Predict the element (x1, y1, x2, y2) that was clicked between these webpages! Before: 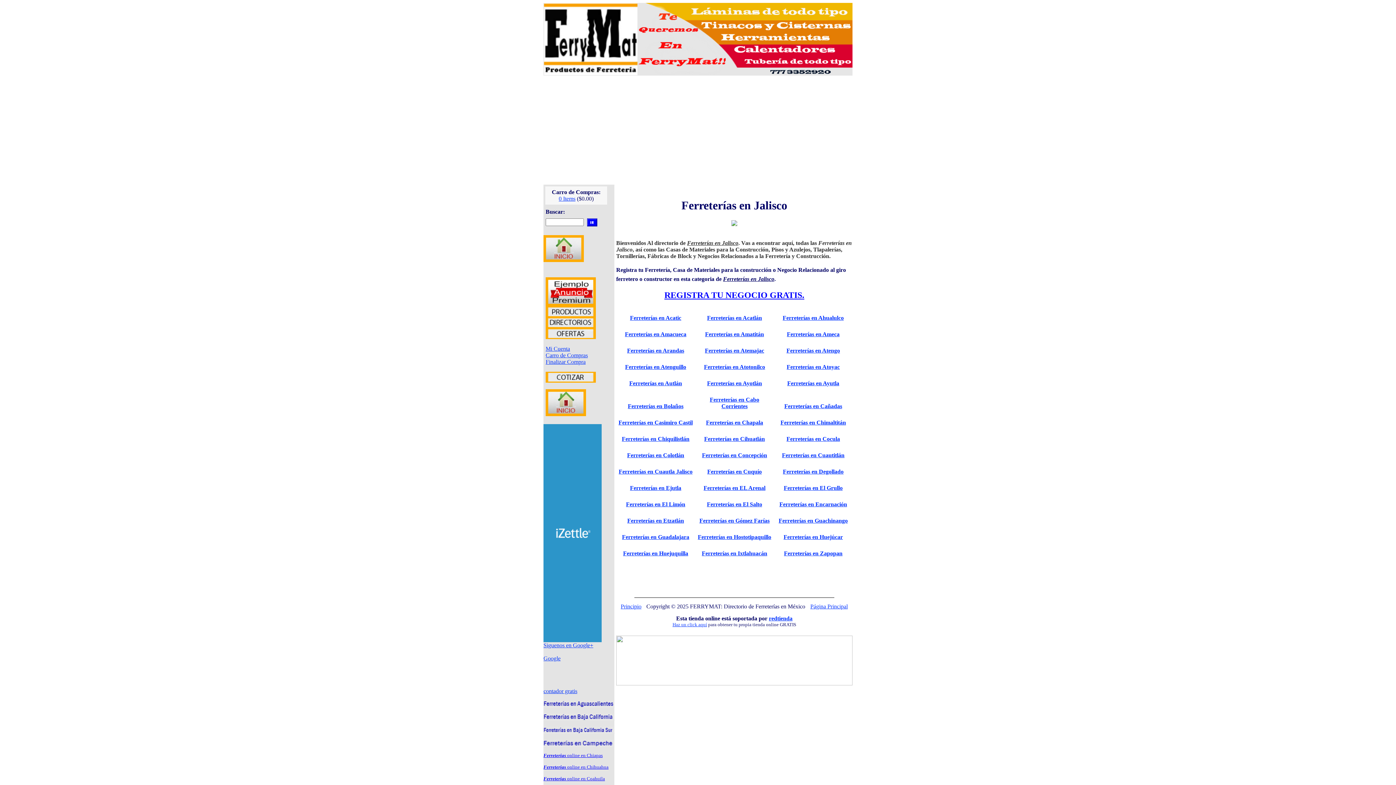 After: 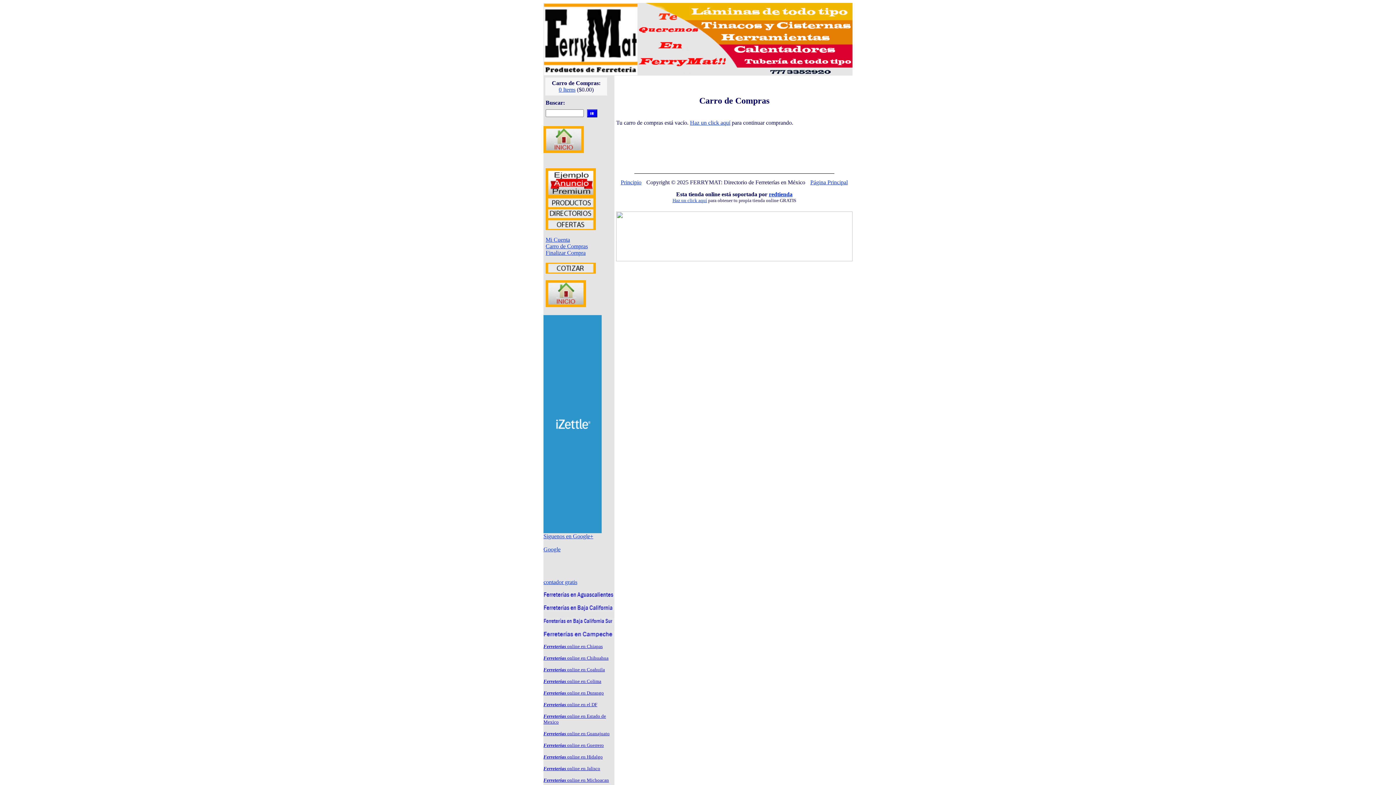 Action: label: 0 Items bbox: (558, 195, 575, 201)